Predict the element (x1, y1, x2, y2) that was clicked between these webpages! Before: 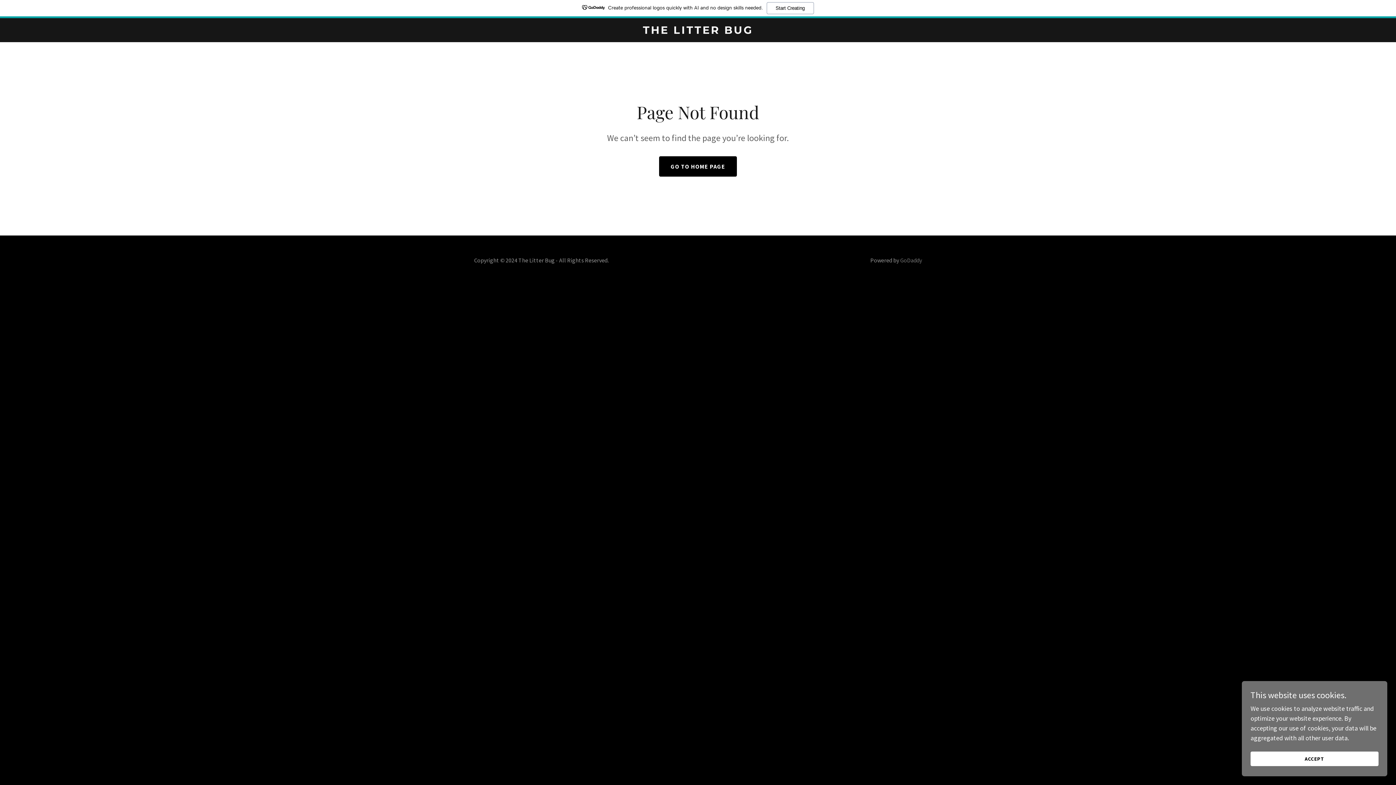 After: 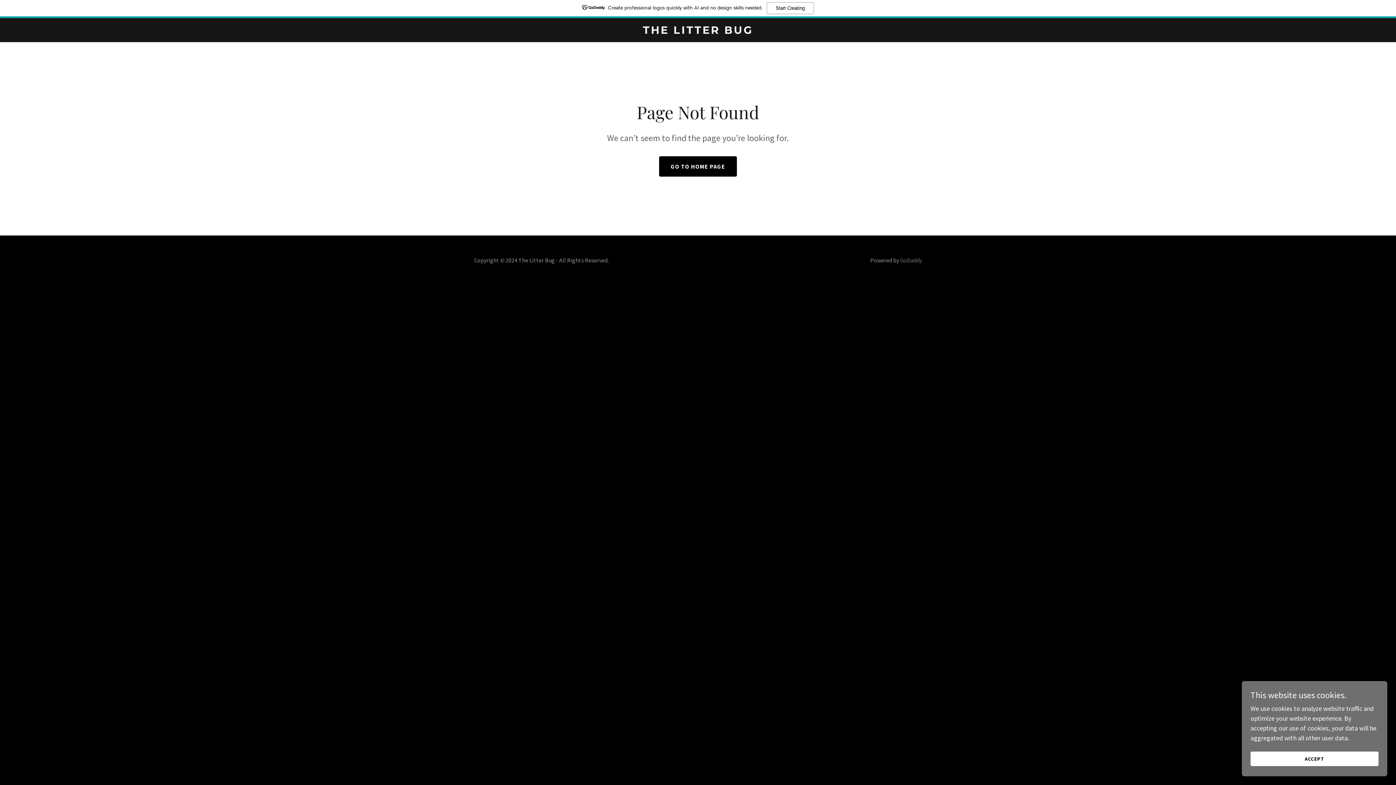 Action: label: Create professional logos quickly with AI and no design skills needed.
Start Creating bbox: (0, 0, 1396, 18)